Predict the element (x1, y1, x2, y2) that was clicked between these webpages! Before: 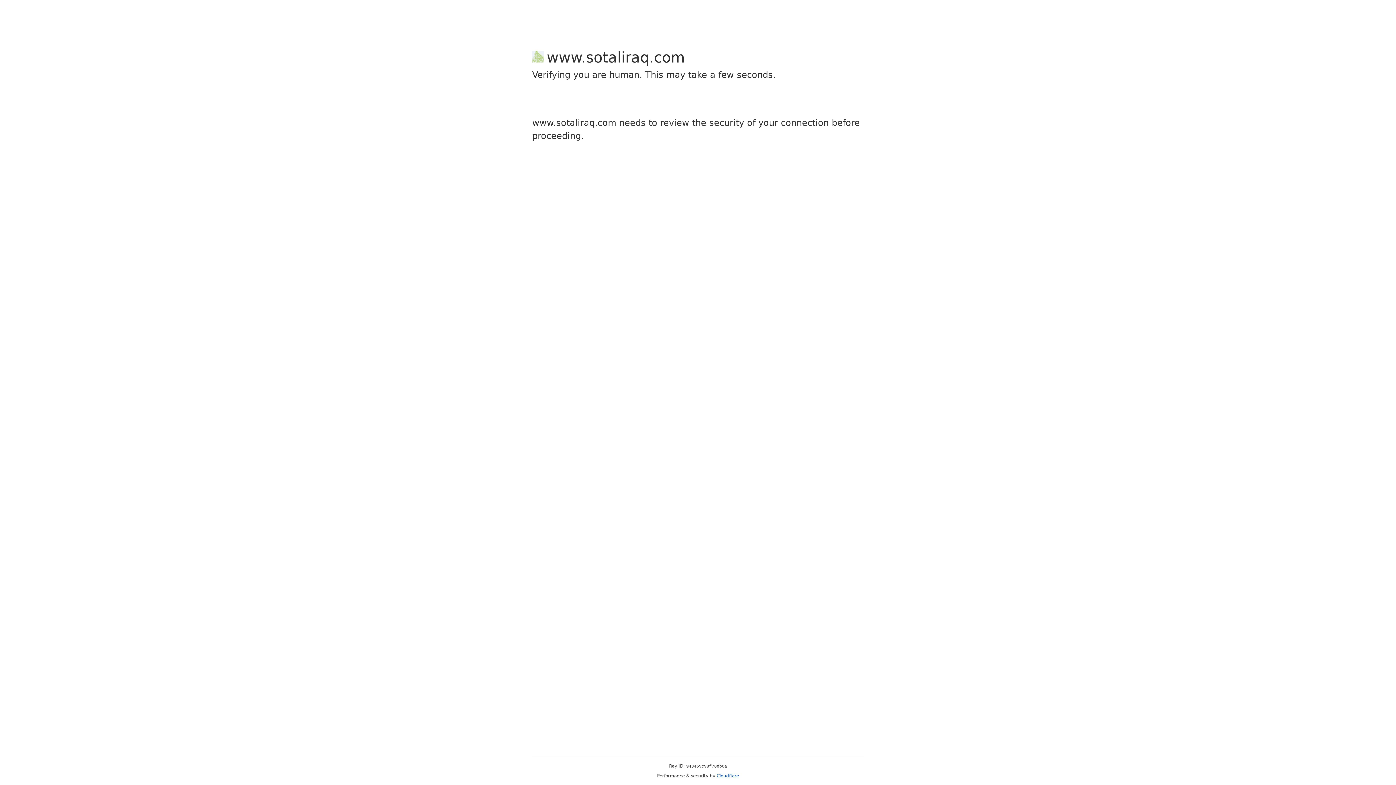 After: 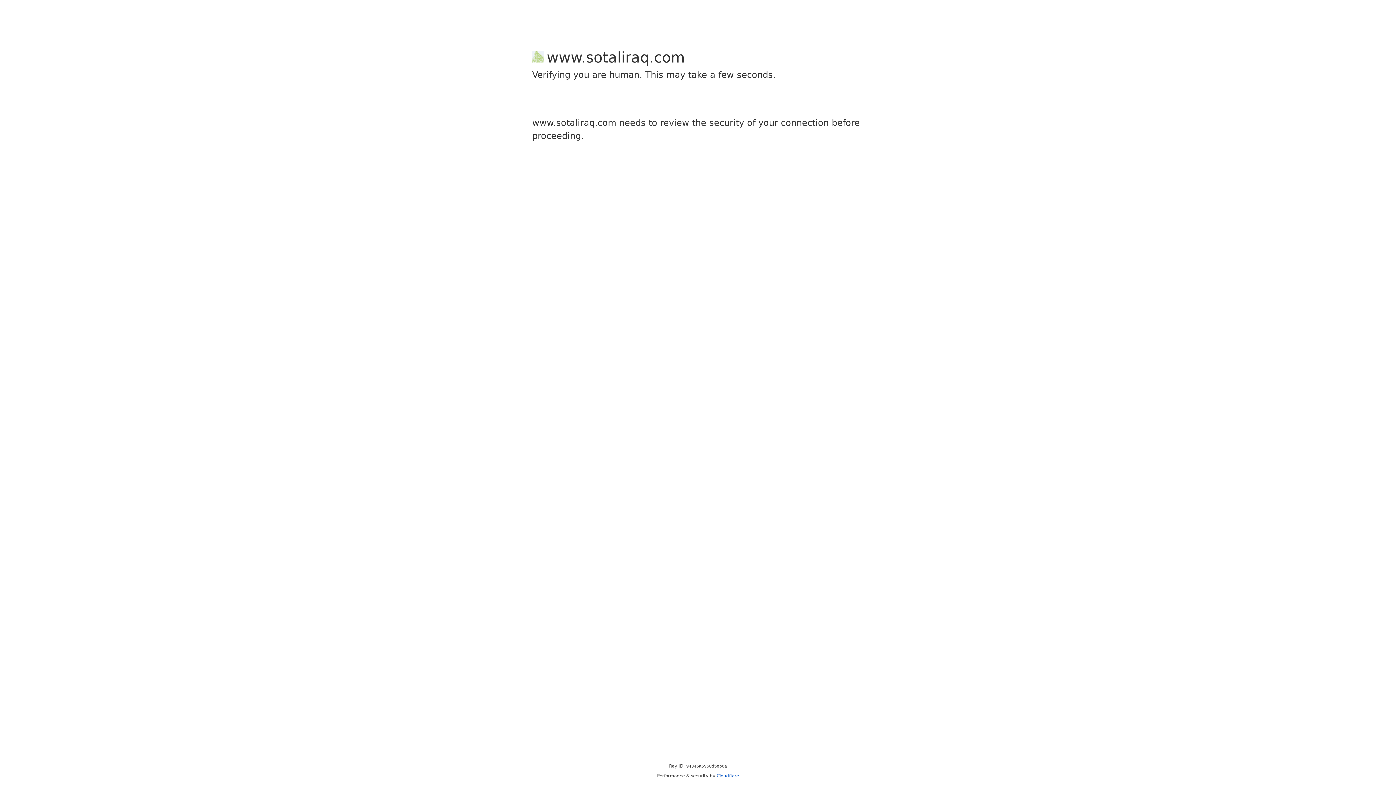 Action: bbox: (716, 773, 739, 778) label: Cloudflare